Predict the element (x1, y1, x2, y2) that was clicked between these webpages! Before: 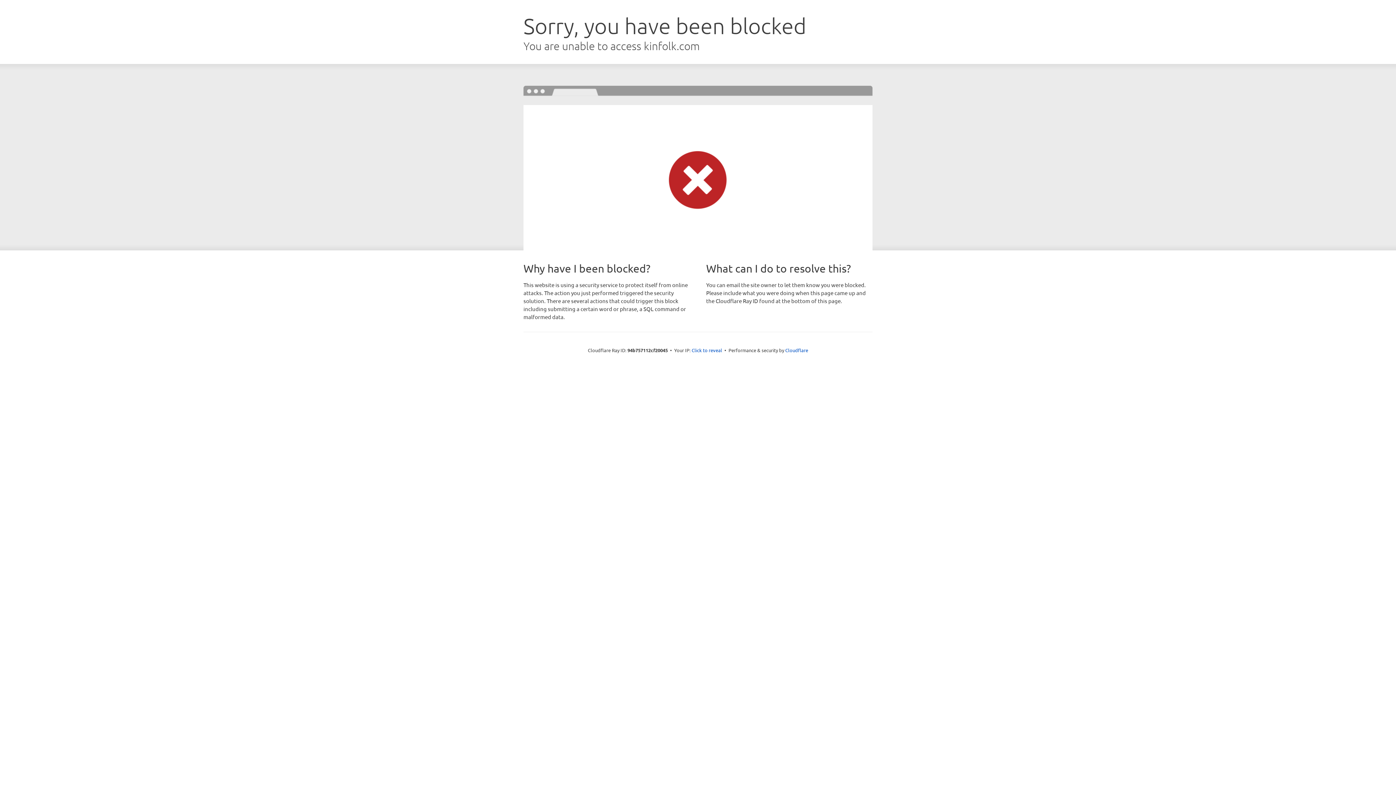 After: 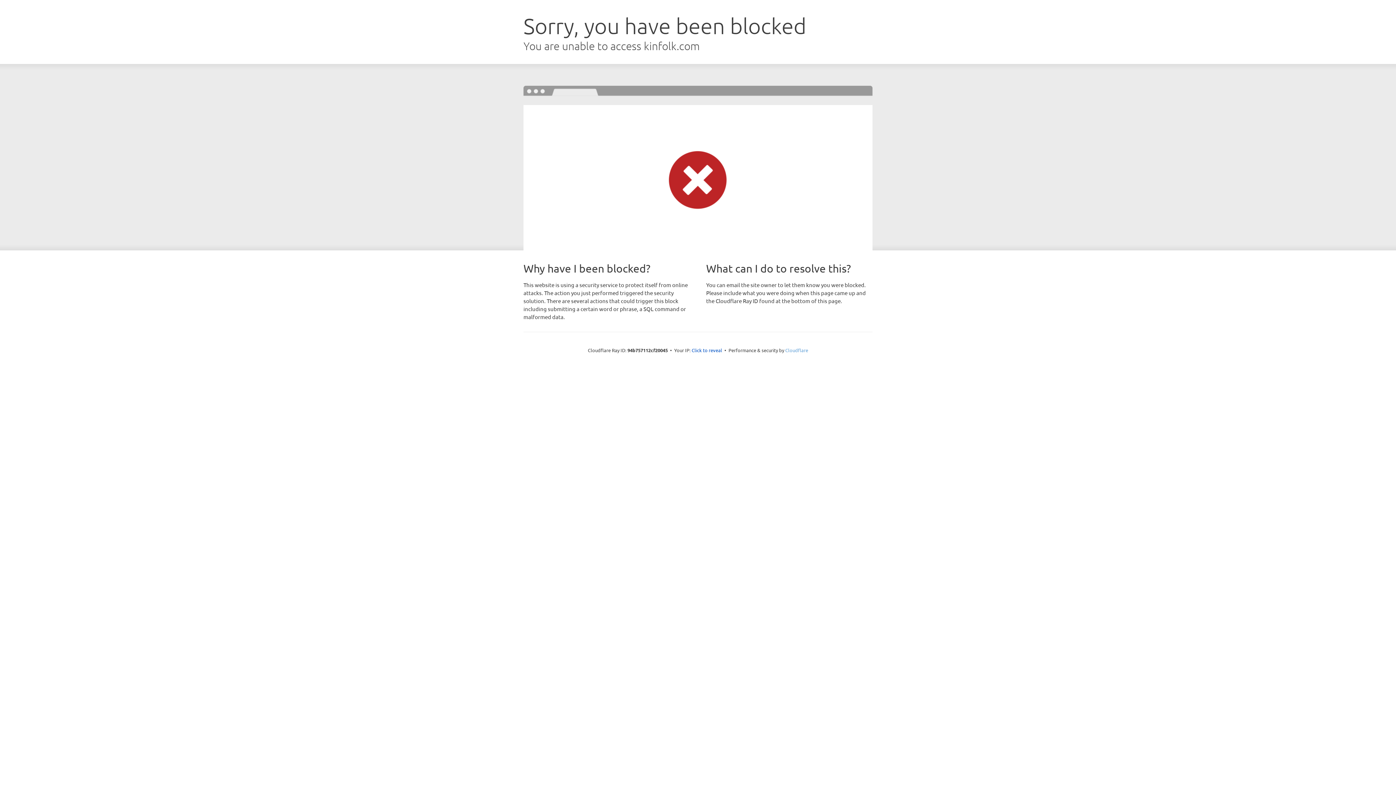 Action: bbox: (785, 347, 808, 353) label: Cloudflare